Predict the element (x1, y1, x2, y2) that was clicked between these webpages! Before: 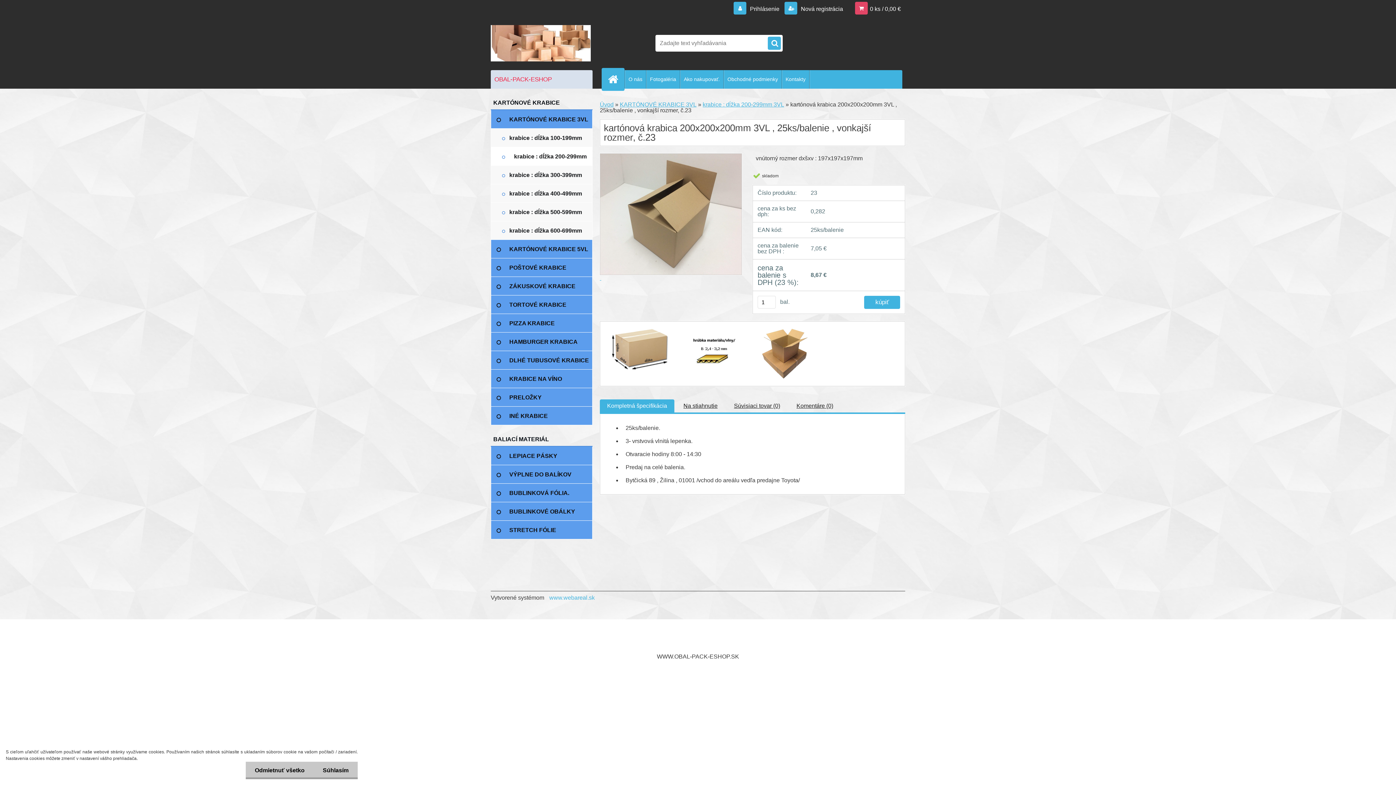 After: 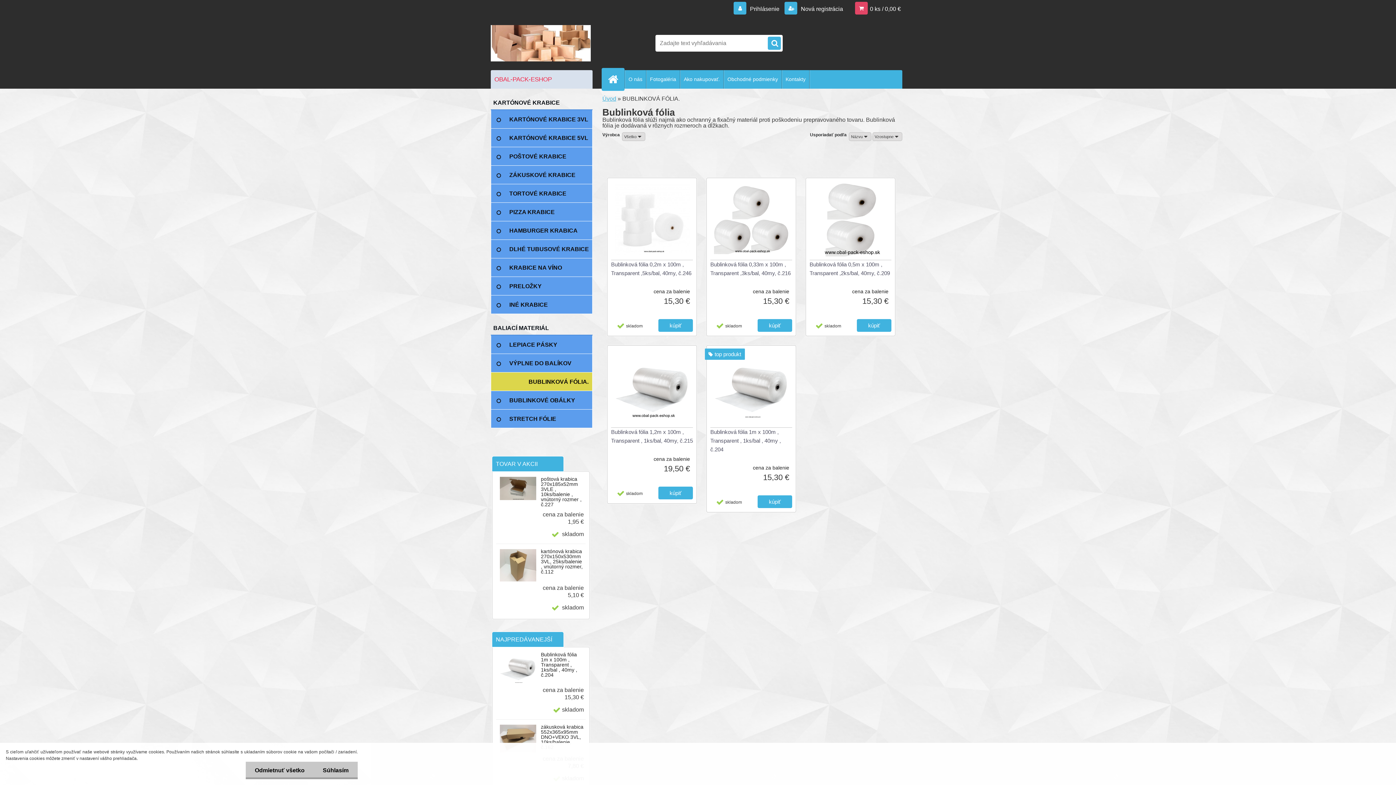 Action: bbox: (490, 484, 592, 502) label: BUBLINKOVÁ FÓLIA.